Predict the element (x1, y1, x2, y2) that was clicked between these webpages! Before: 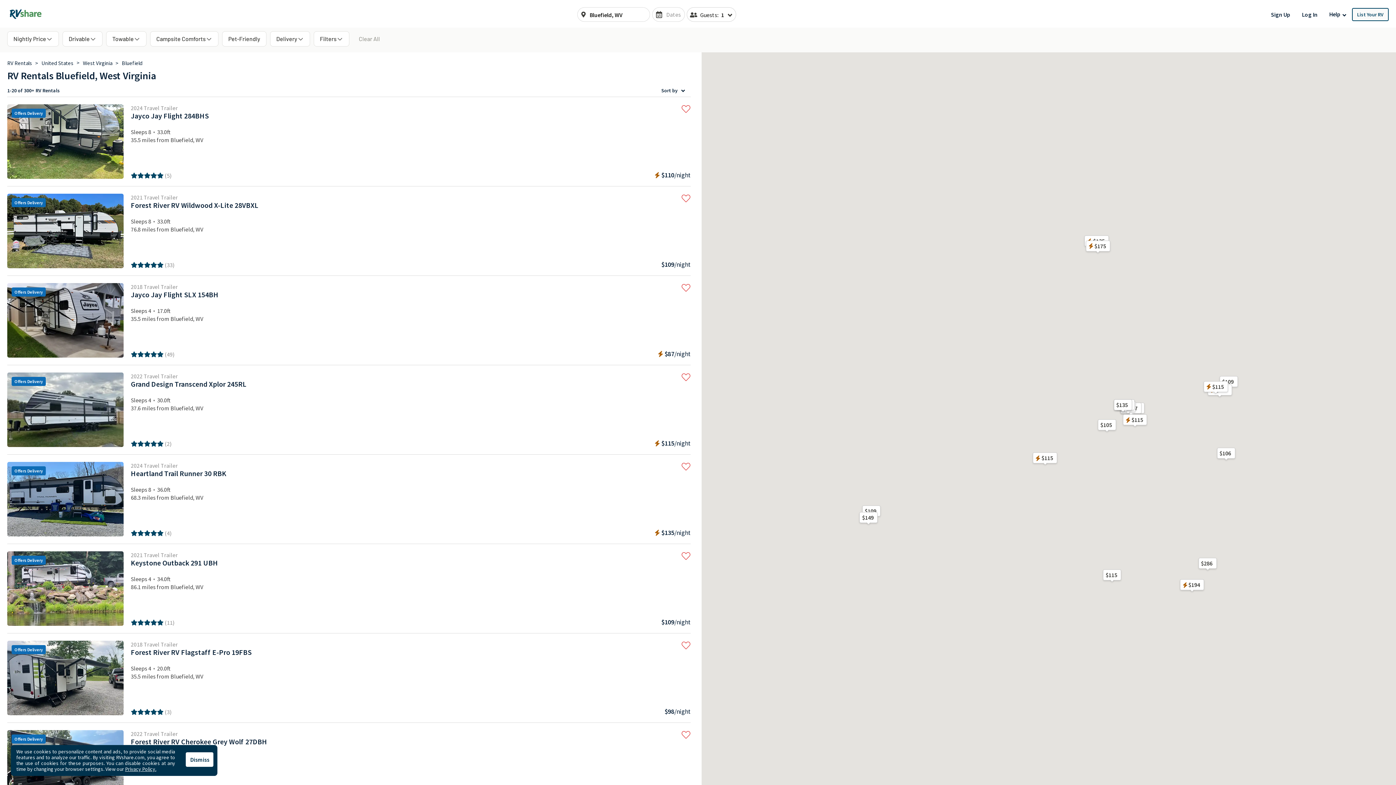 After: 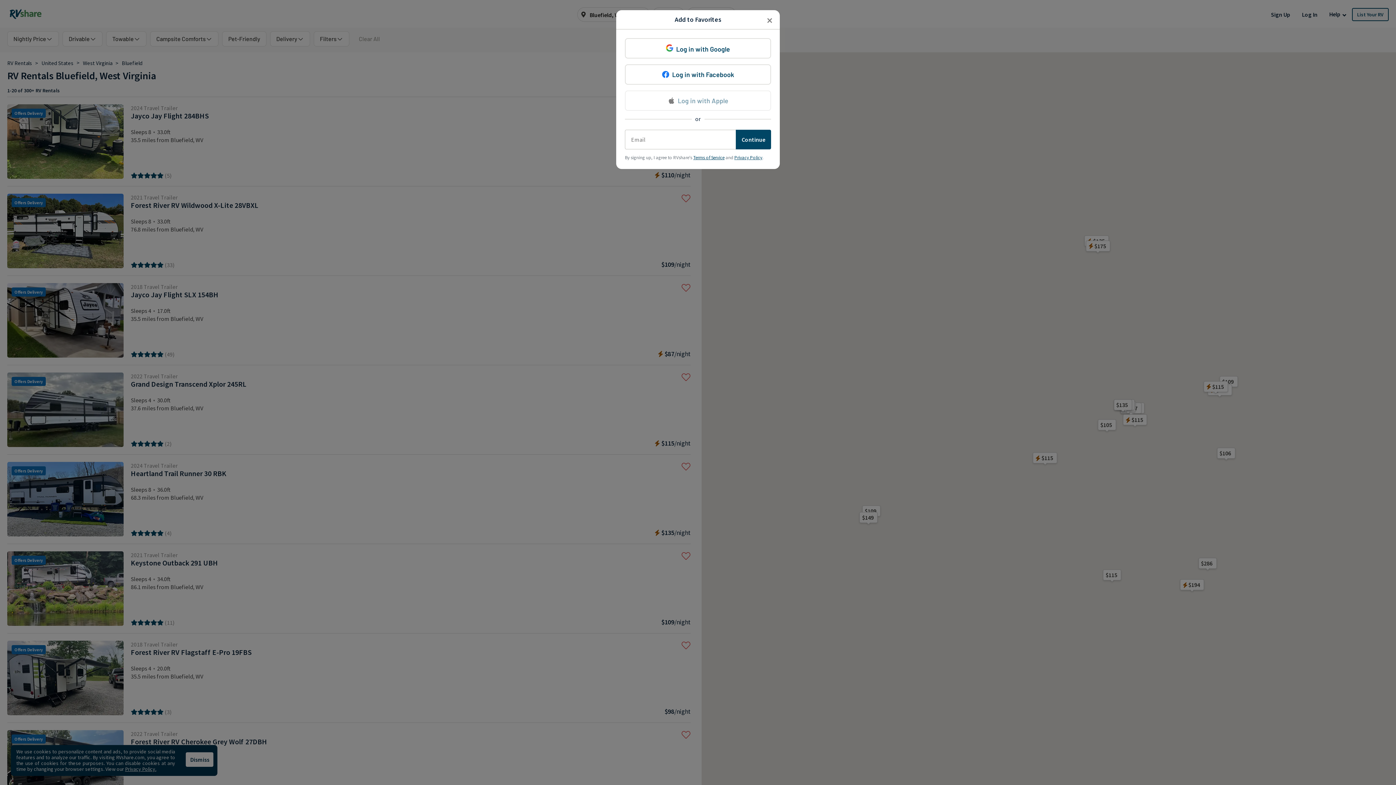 Action: label: Add this RV to your list of favorites bbox: (681, 730, 690, 740)